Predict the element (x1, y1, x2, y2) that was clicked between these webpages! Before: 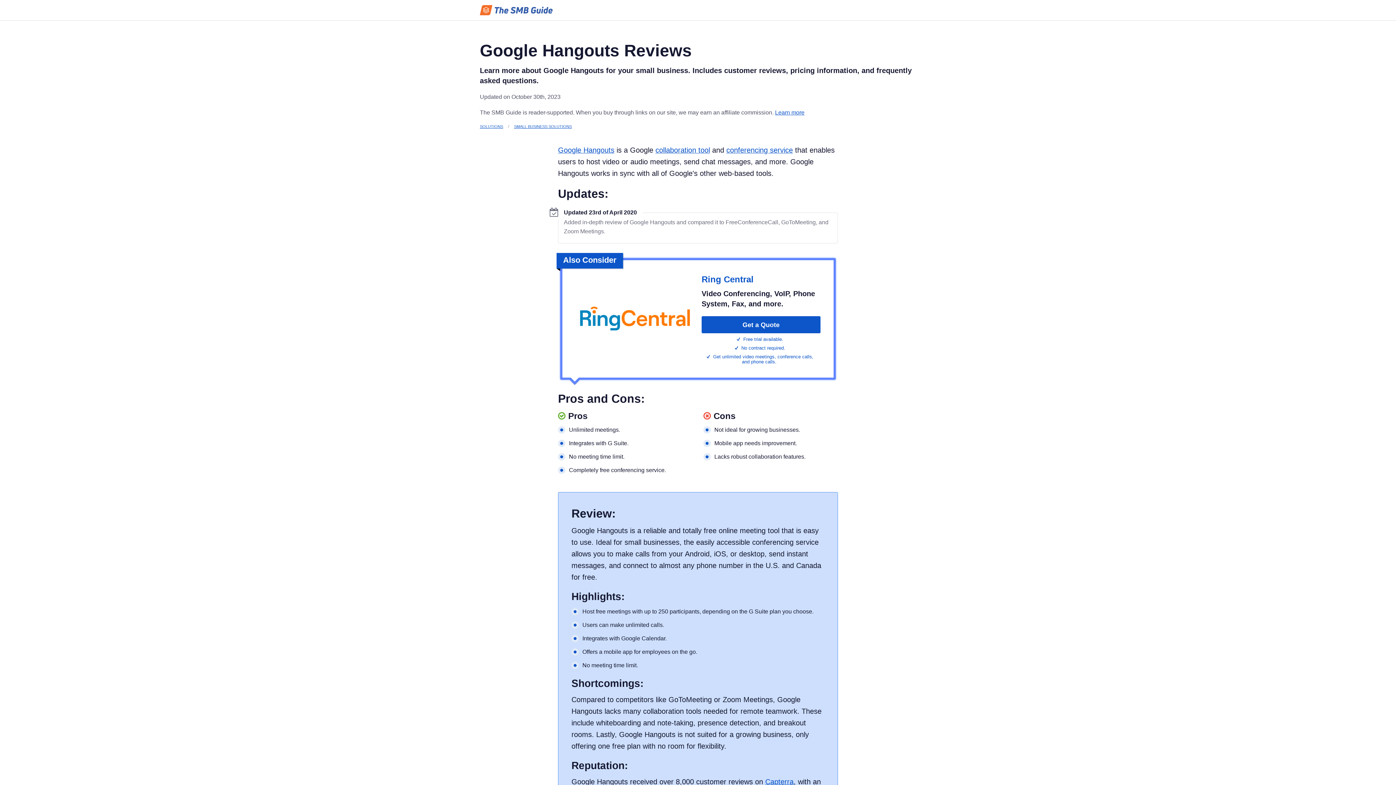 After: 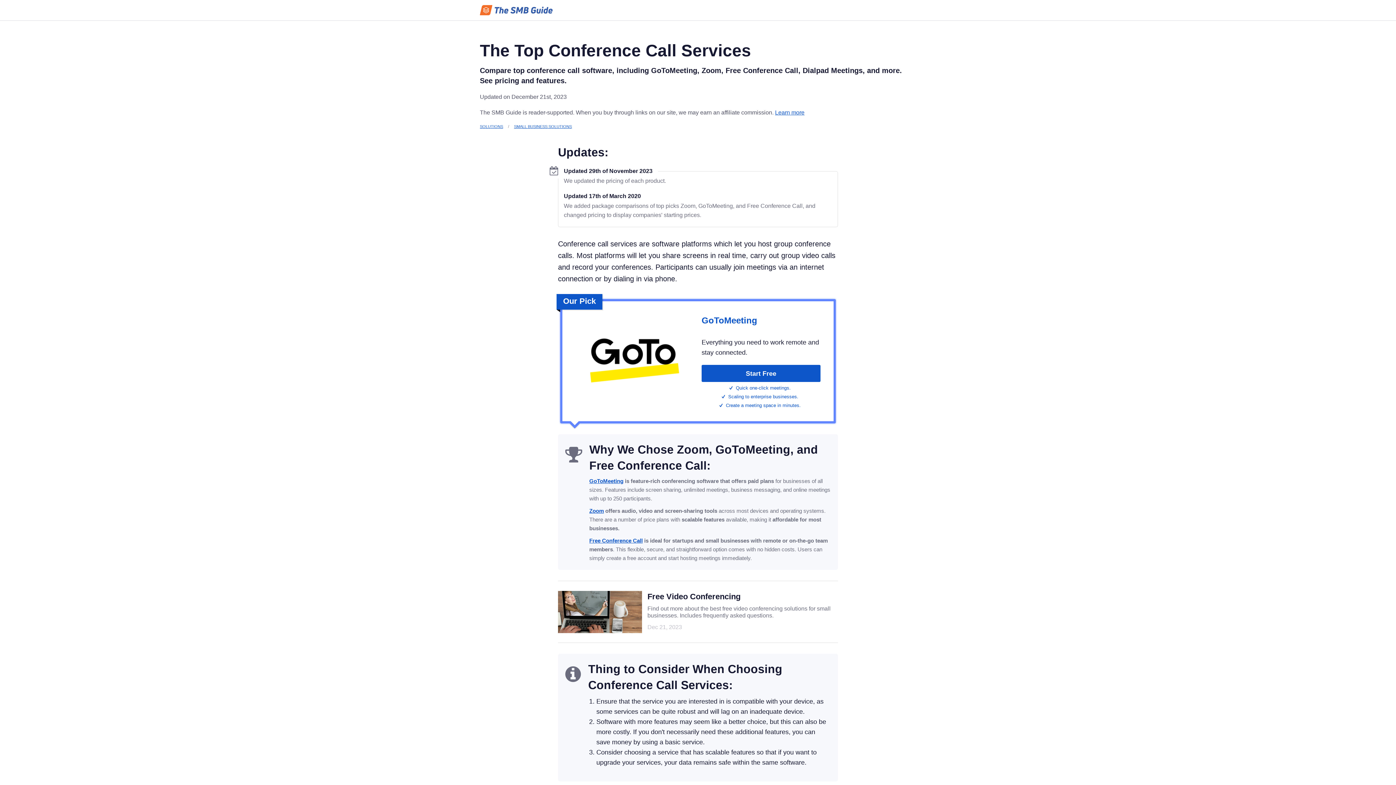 Action: bbox: (726, 146, 793, 154) label: conferencing service